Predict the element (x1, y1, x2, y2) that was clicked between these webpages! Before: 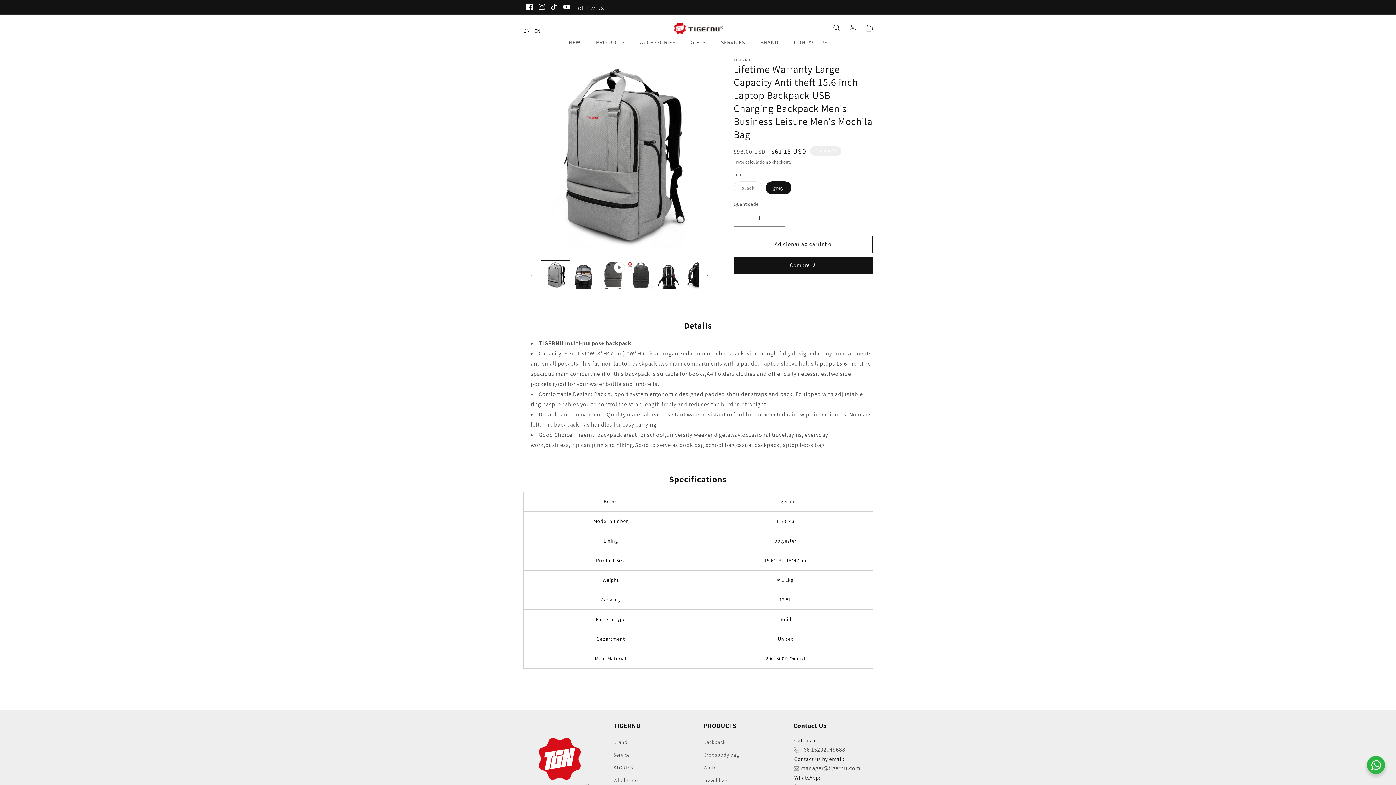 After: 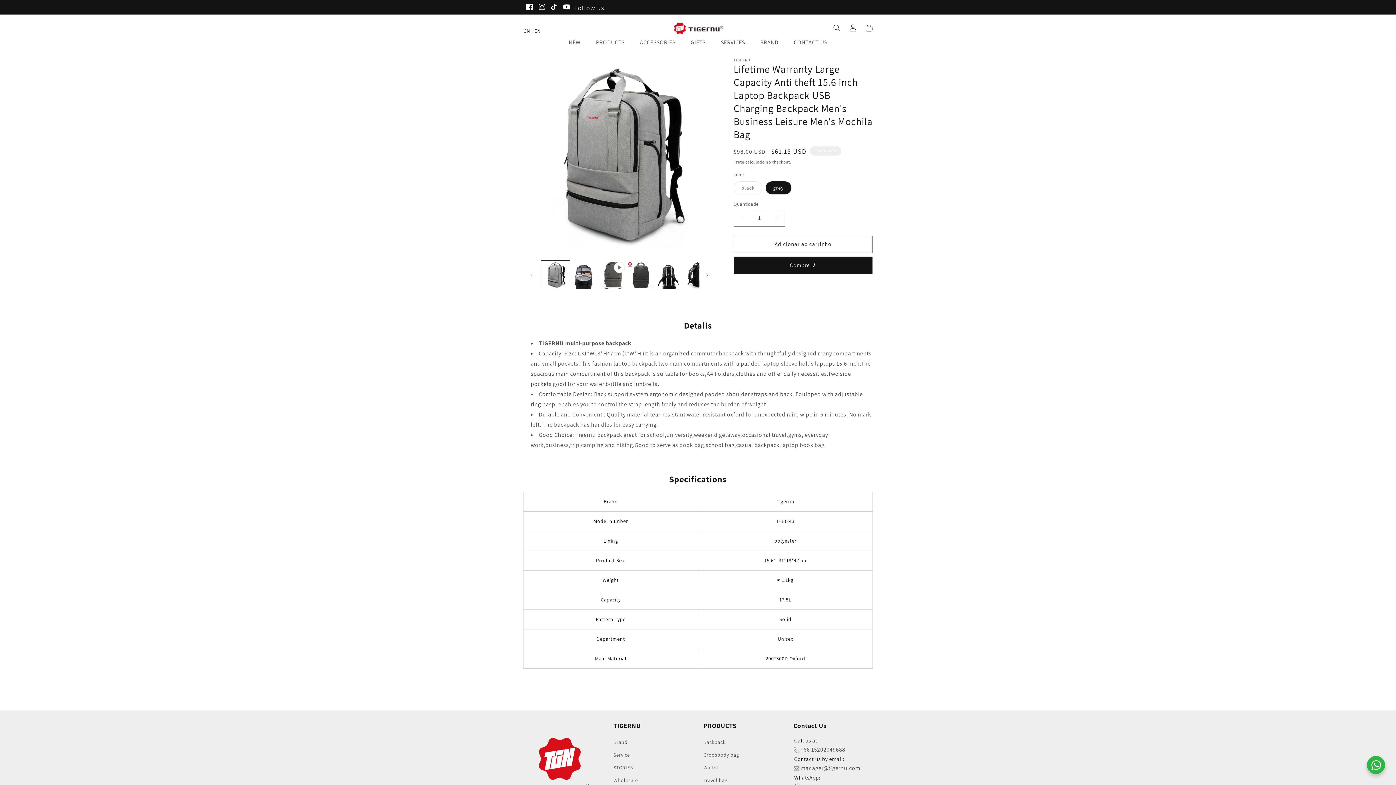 Action: label: YouTube bbox: (560, 0, 573, 13)